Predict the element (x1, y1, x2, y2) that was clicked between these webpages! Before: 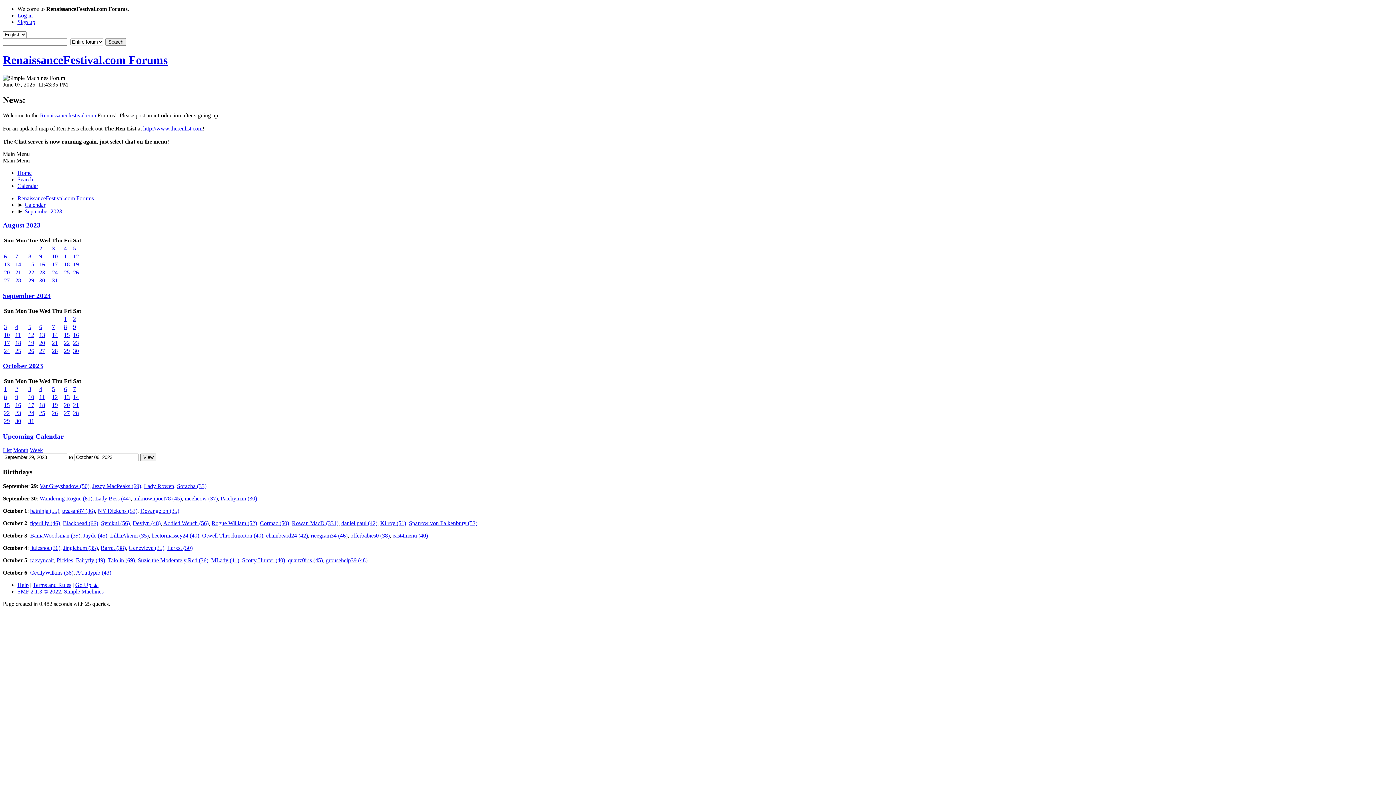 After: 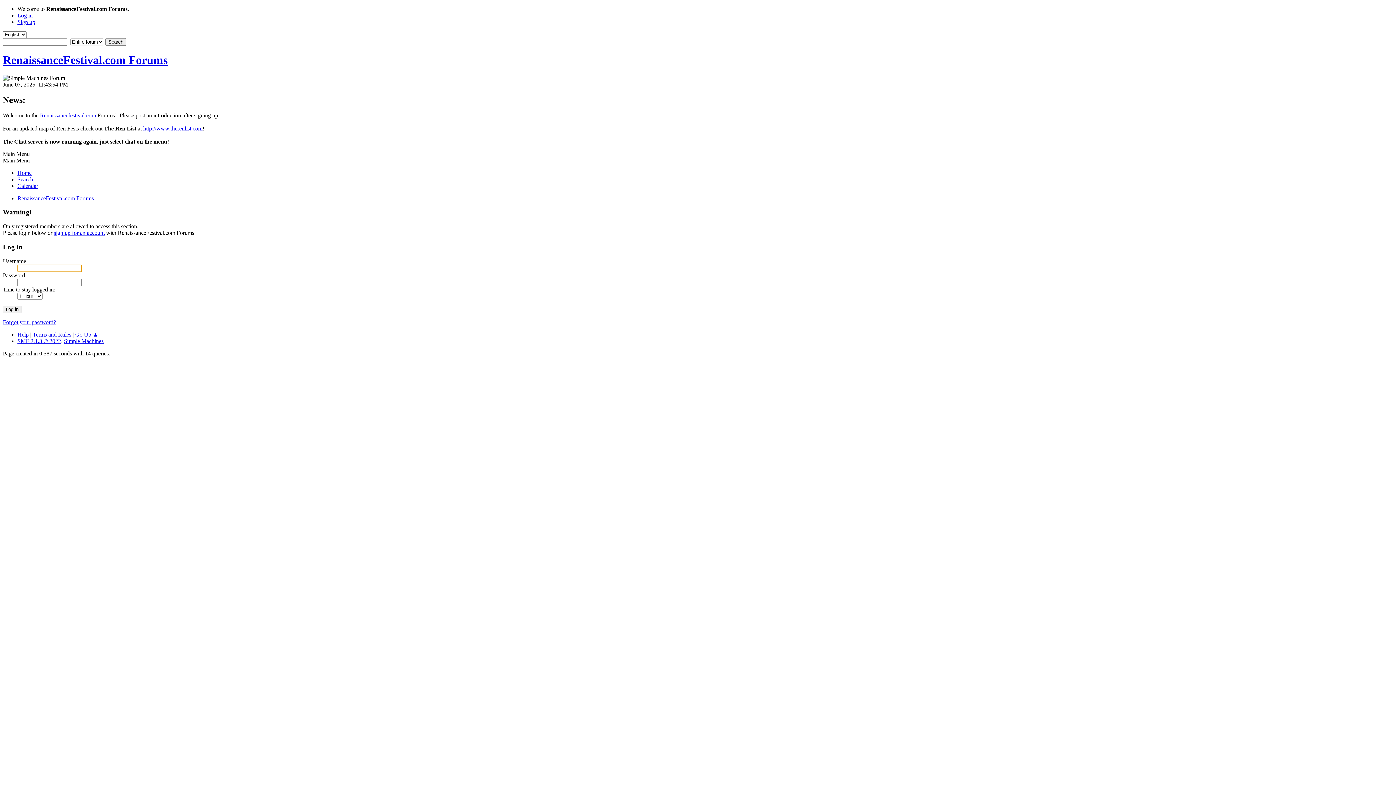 Action: label: Devlyn (48) bbox: (132, 520, 160, 526)